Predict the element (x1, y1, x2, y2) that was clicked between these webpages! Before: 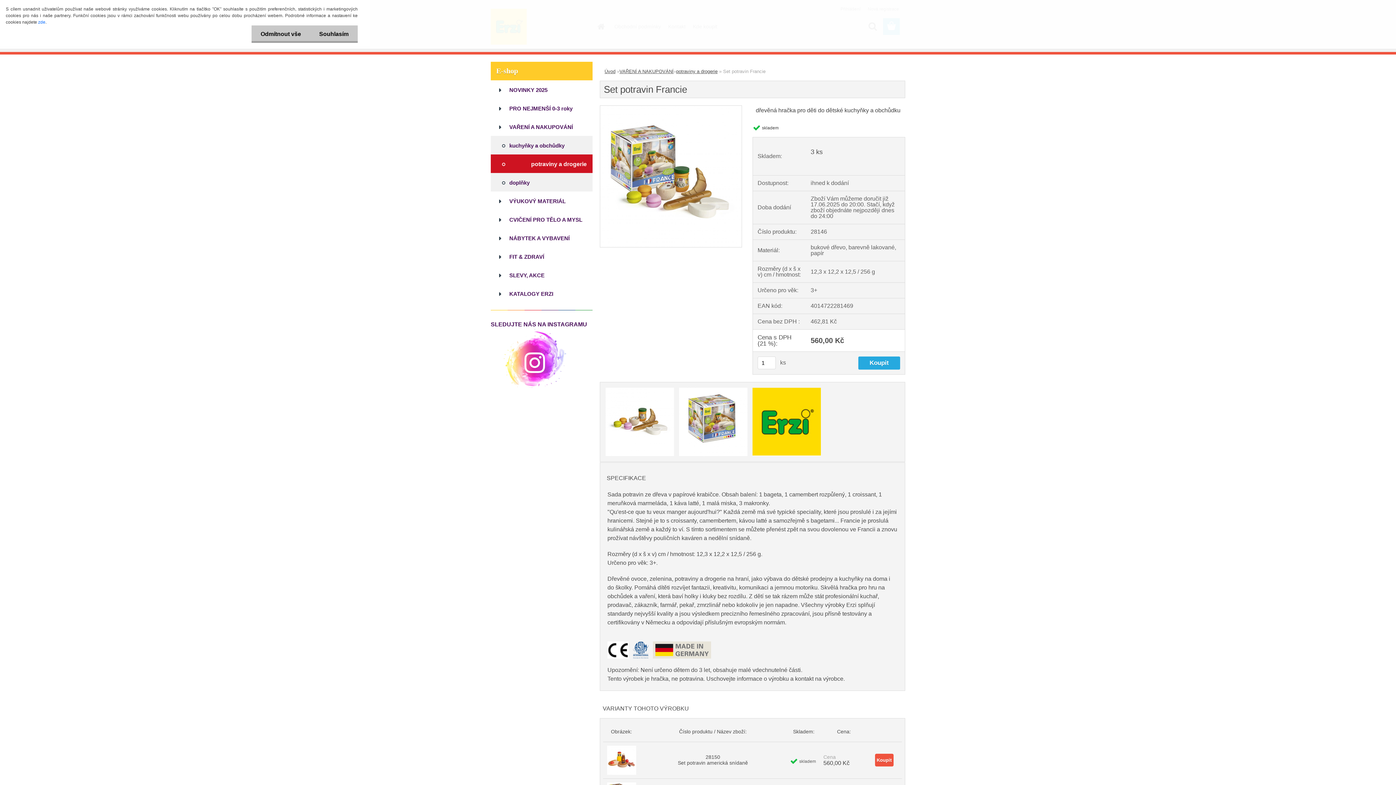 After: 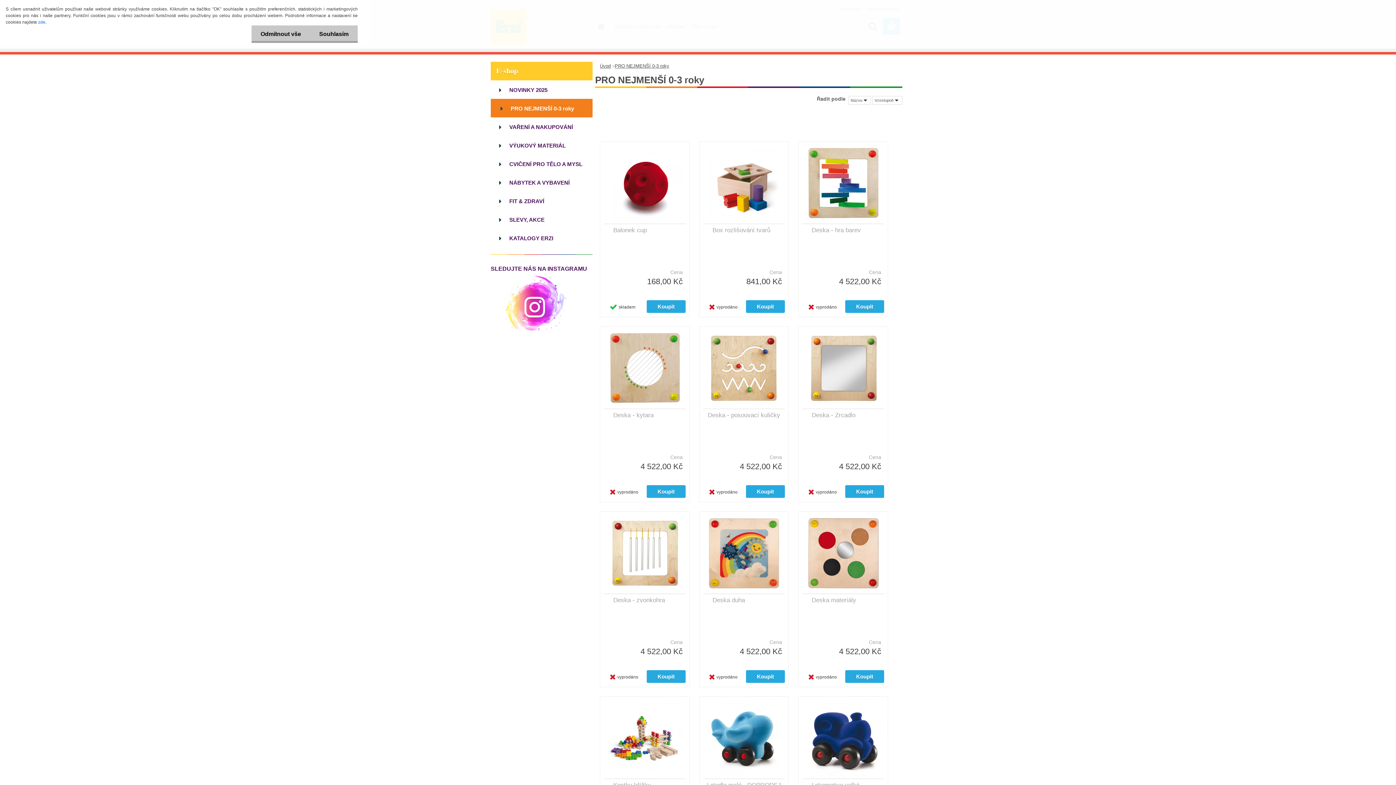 Action: label: PRO NEJMENŠÍ 0-3 roky bbox: (490, 98, 592, 117)